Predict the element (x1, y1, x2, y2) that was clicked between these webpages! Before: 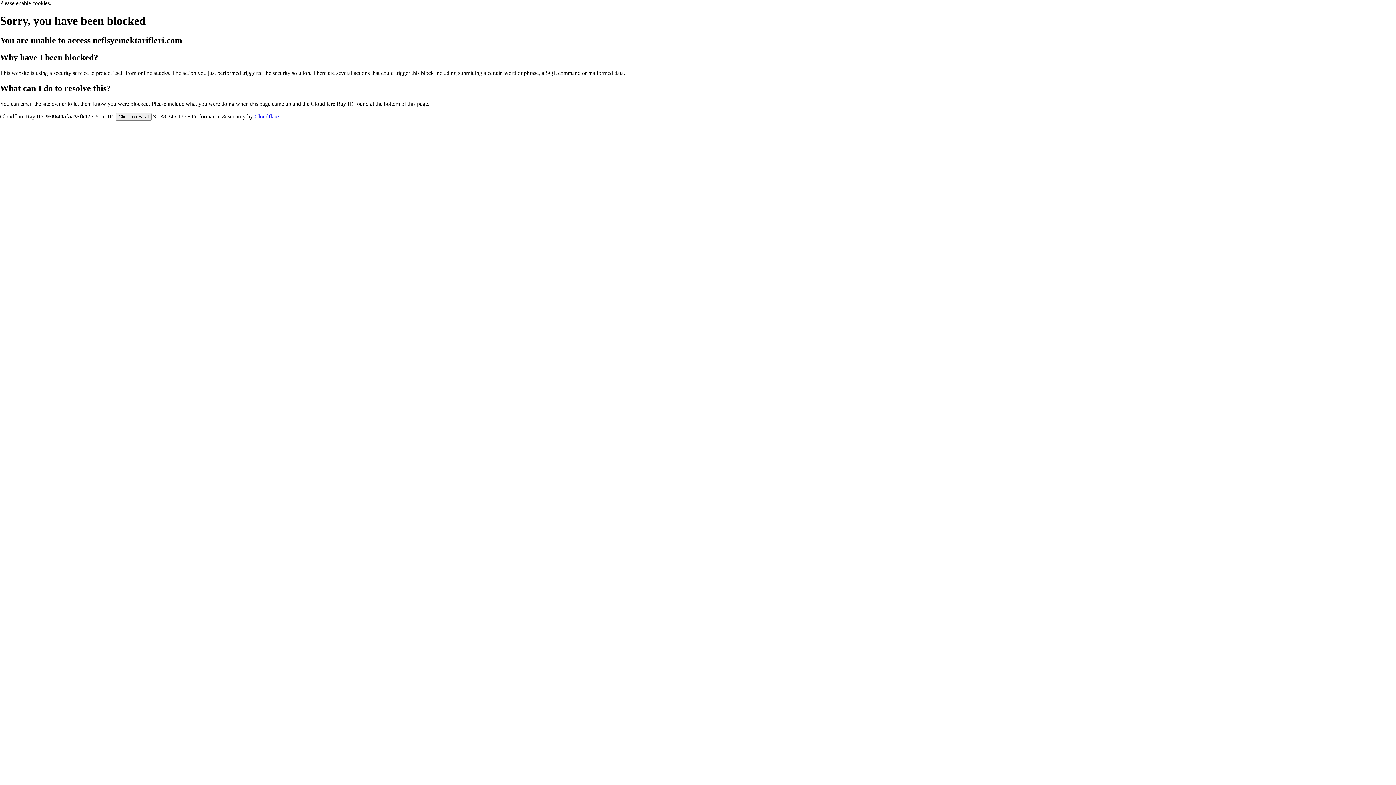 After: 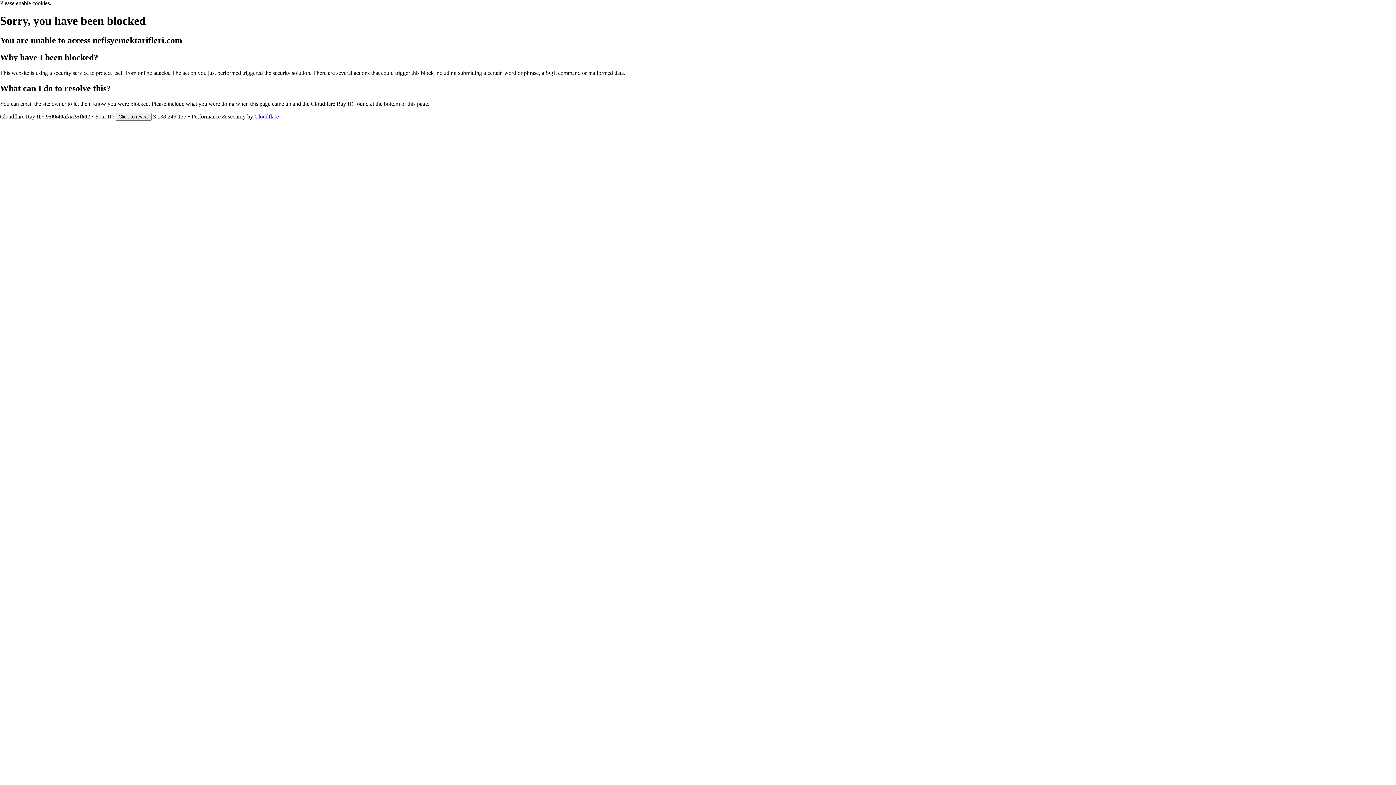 Action: bbox: (254, 113, 278, 119) label: Cloudflare